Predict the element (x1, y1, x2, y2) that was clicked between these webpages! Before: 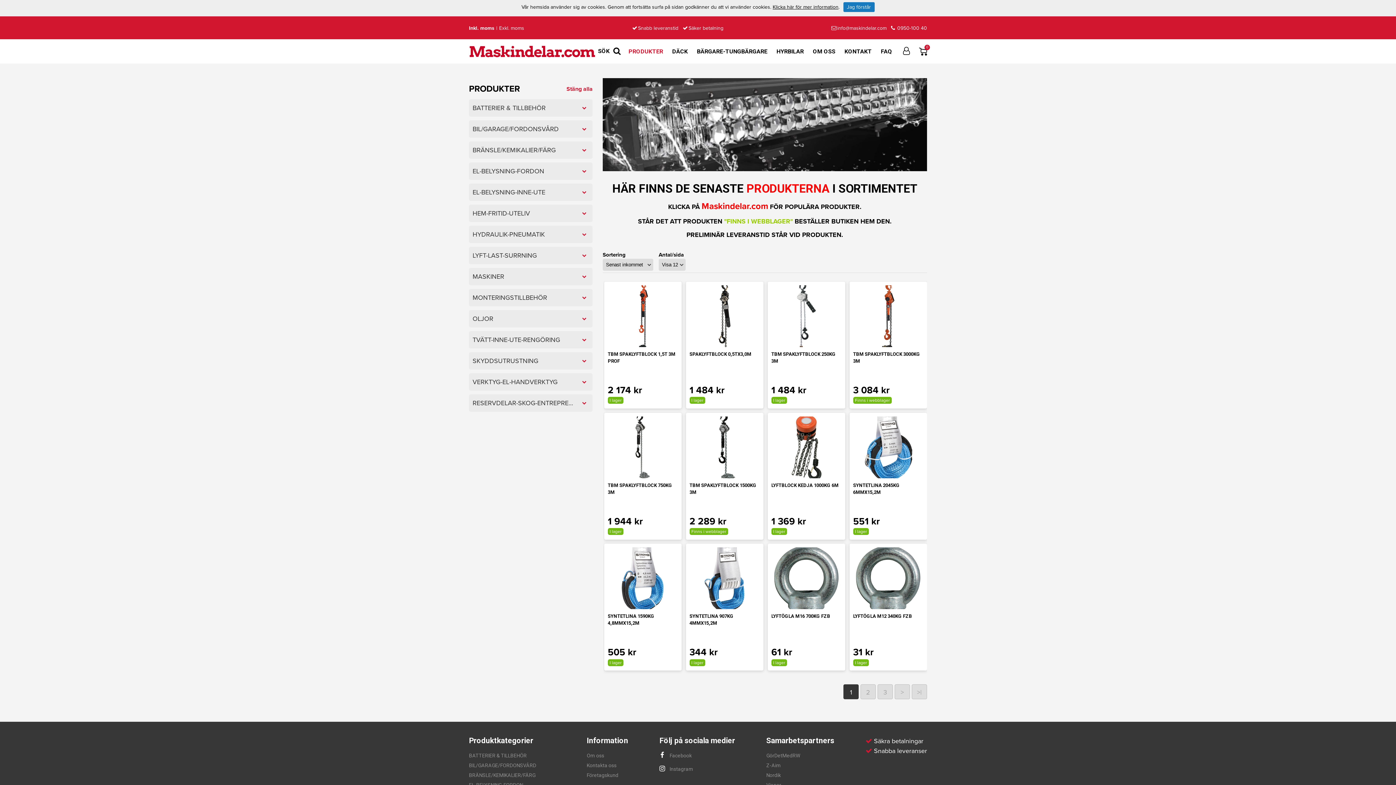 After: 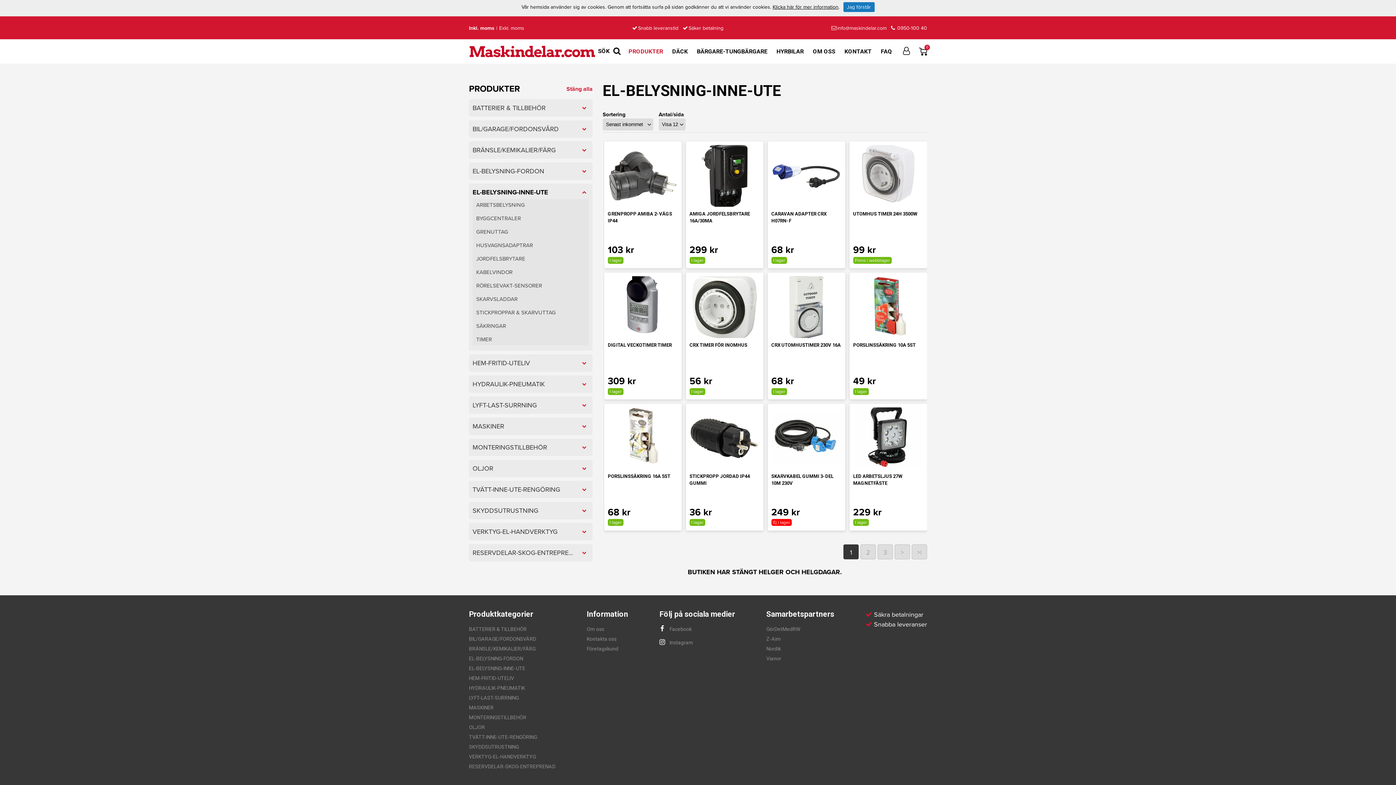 Action: bbox: (472, 187, 589, 197) label: EL-BELYSNING-INNE-UTE